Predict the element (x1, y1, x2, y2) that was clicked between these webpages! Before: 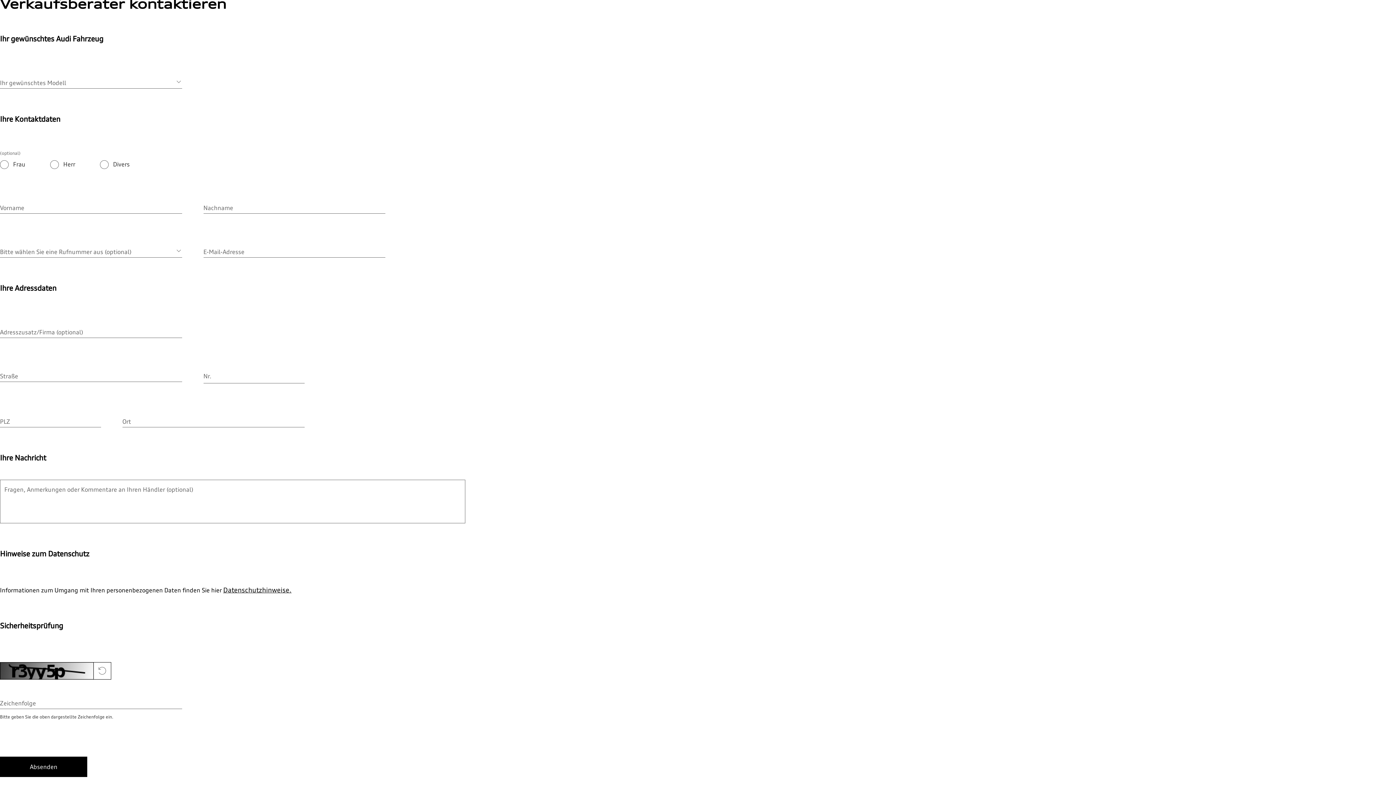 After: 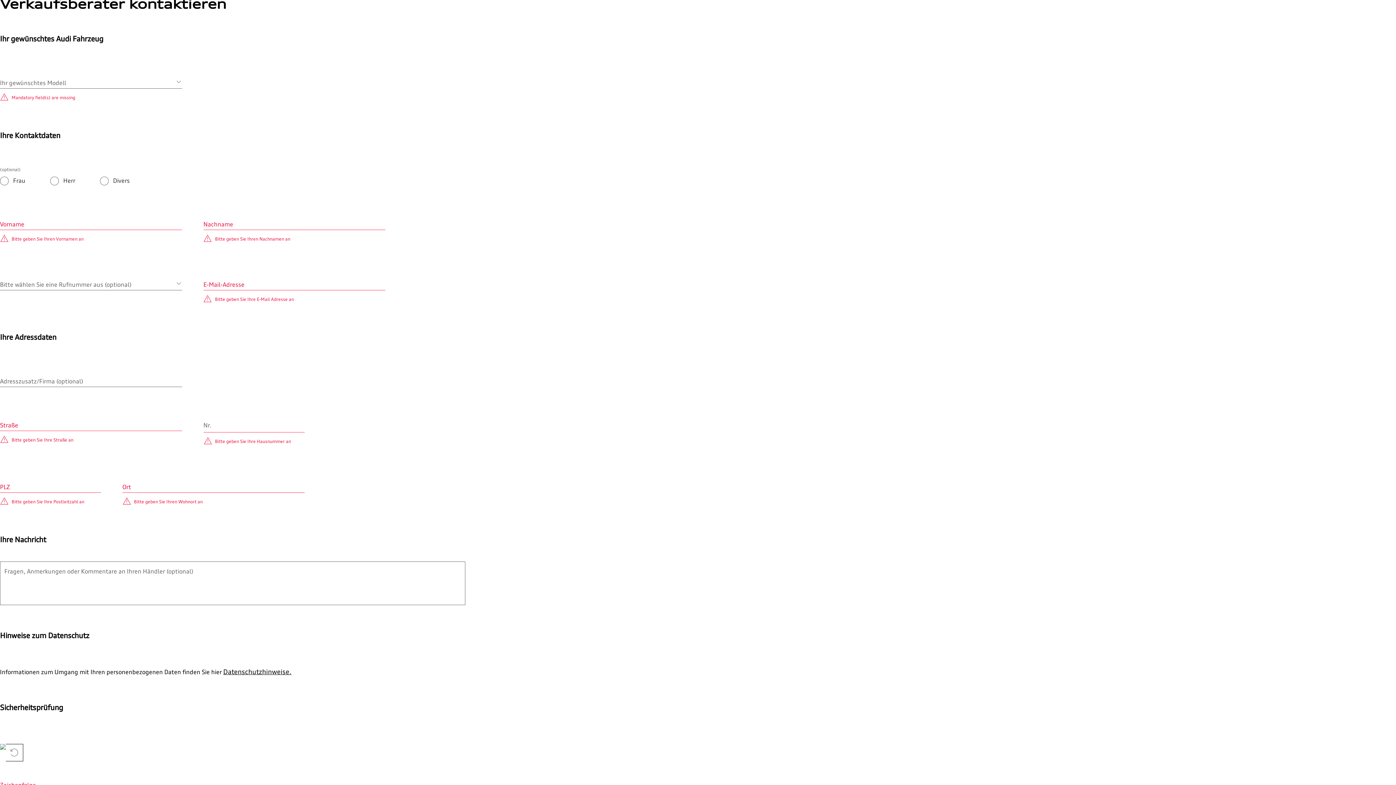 Action: bbox: (0, 757, 87, 777) label: Absenden